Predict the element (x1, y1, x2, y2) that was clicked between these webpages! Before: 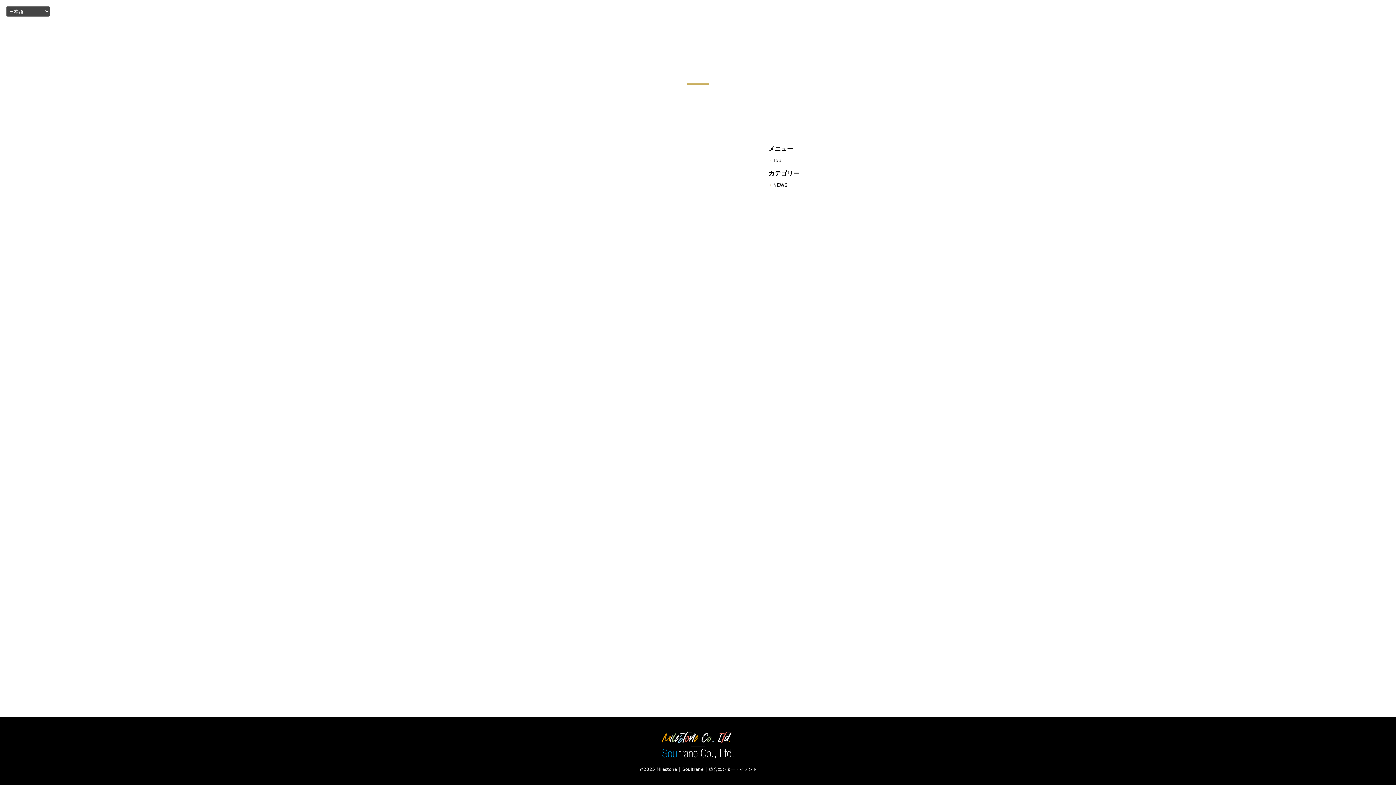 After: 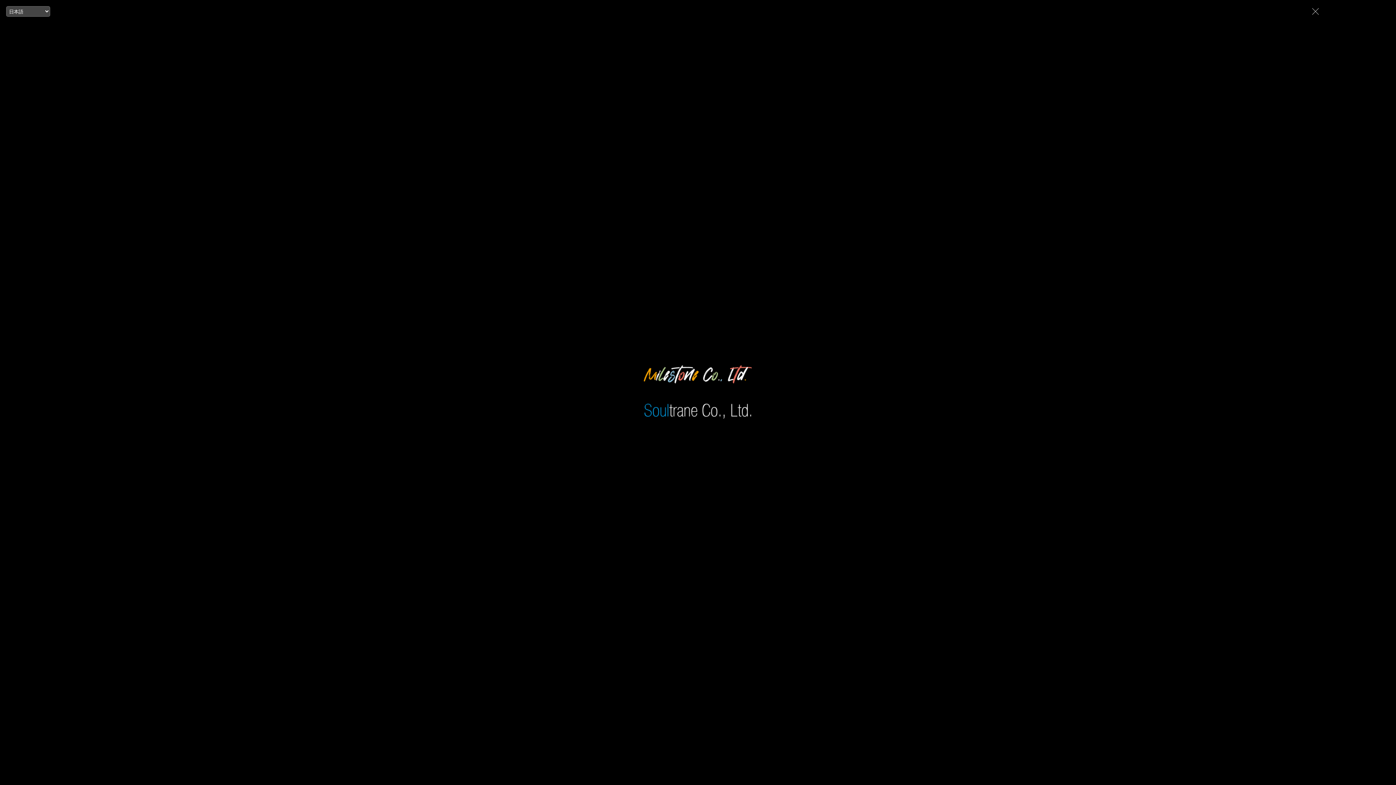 Action: bbox: (1304, 2, 1326, 20) label: Menu